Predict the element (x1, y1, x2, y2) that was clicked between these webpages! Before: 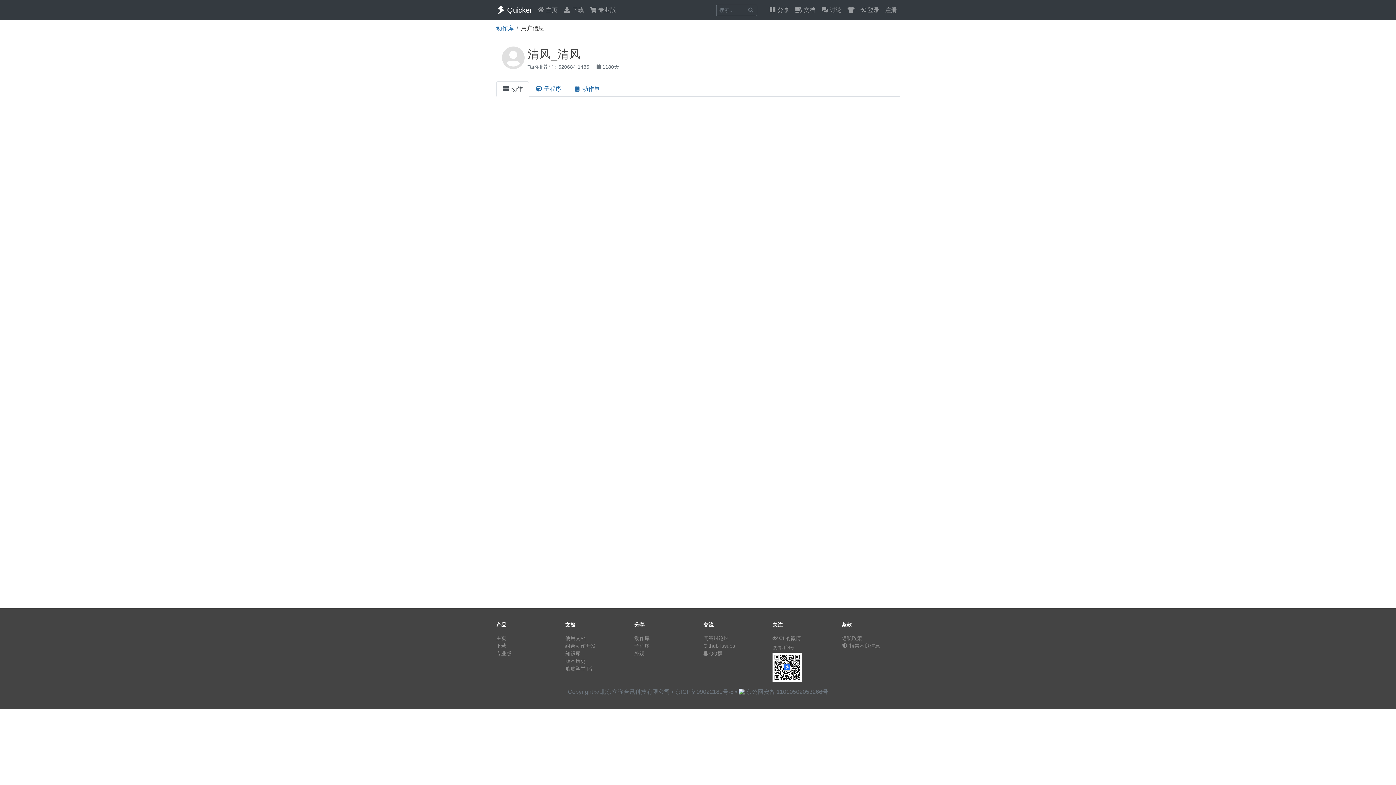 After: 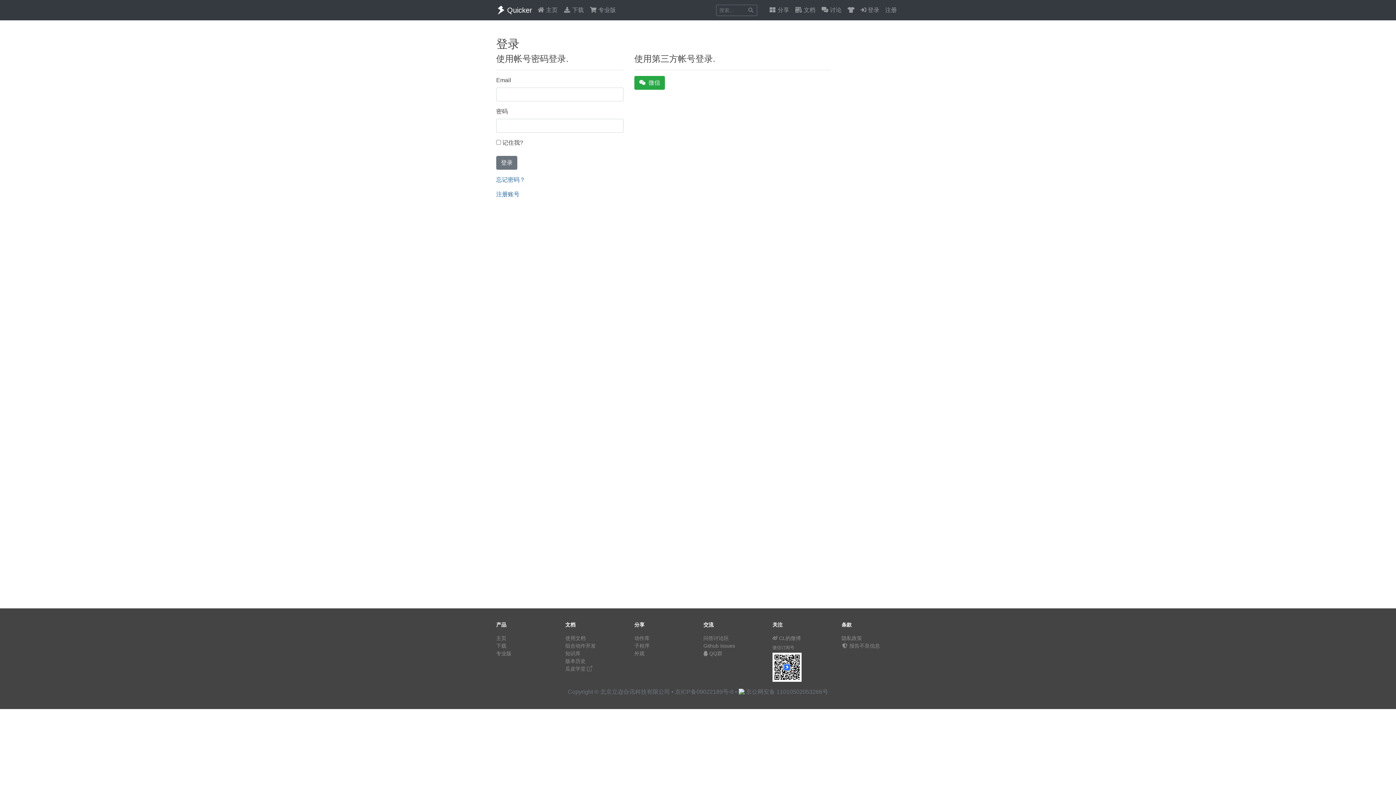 Action: bbox: (841, 643, 880, 649) label: 报告不良信息